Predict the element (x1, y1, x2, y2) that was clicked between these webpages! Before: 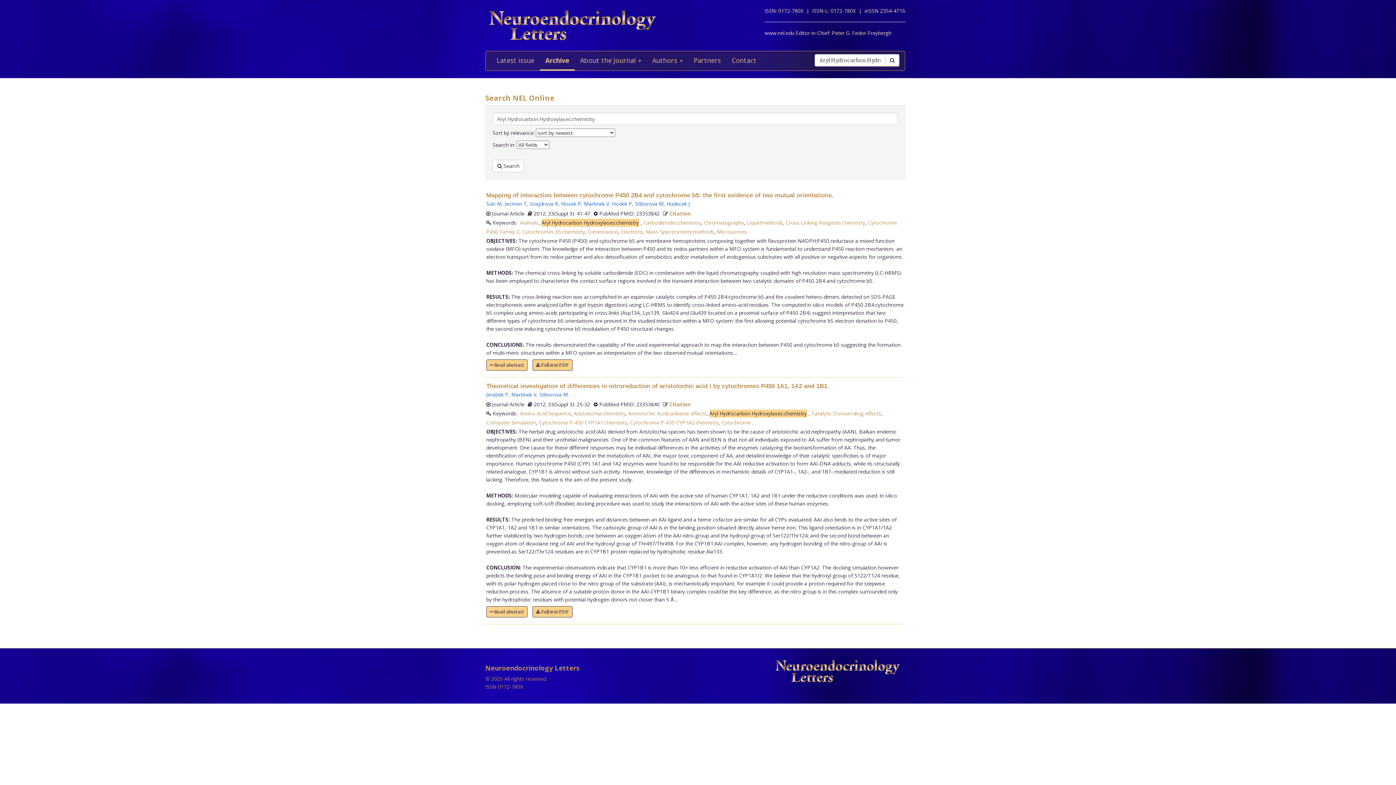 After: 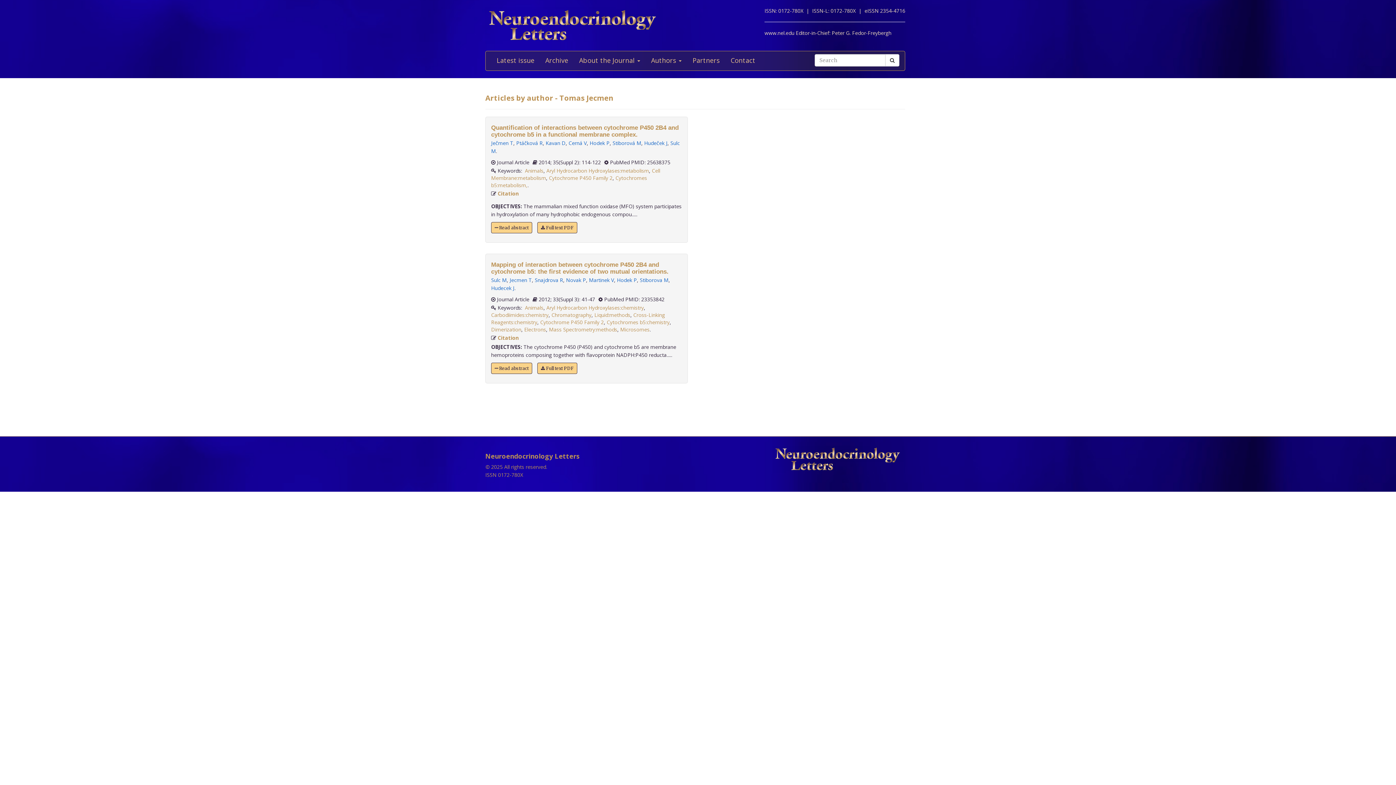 Action: label: Jecmen T bbox: (504, 200, 527, 207)